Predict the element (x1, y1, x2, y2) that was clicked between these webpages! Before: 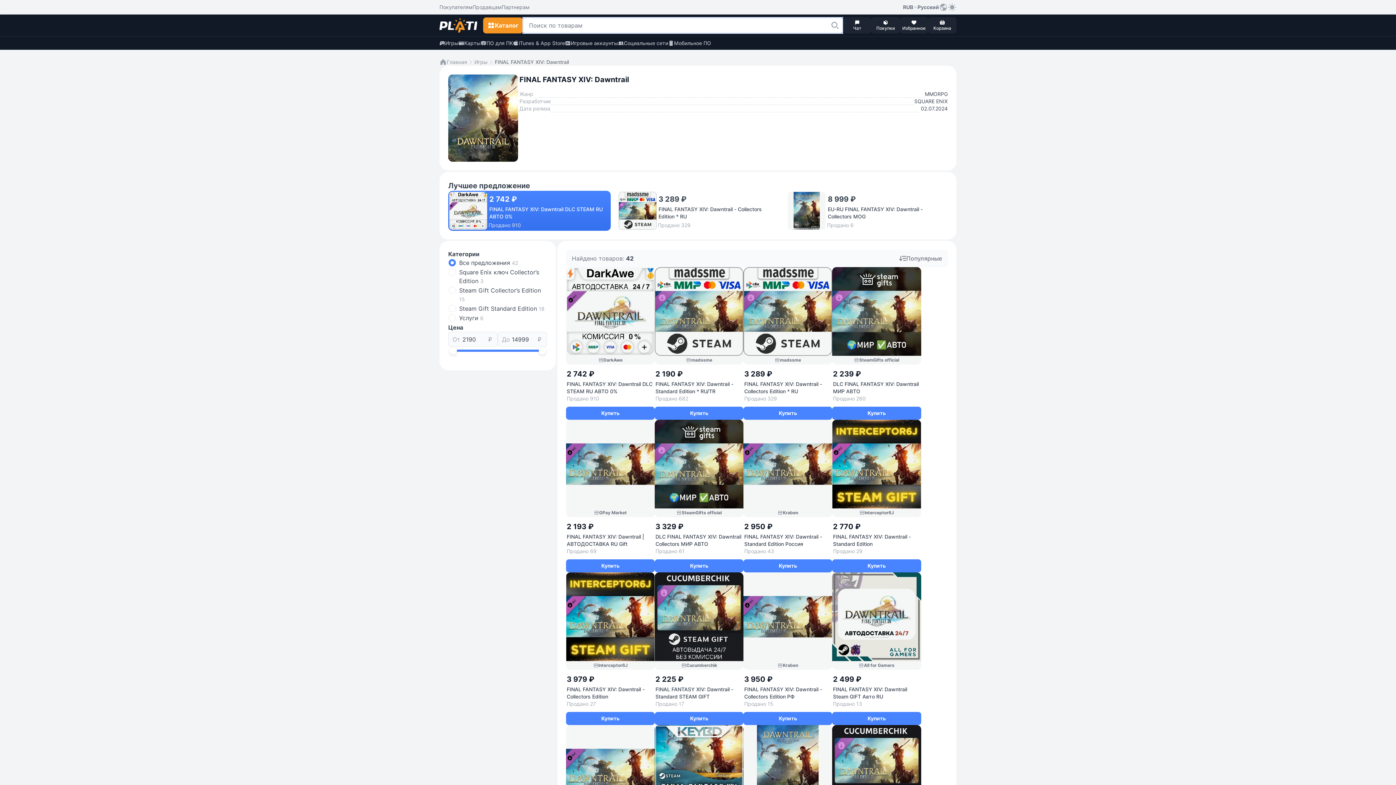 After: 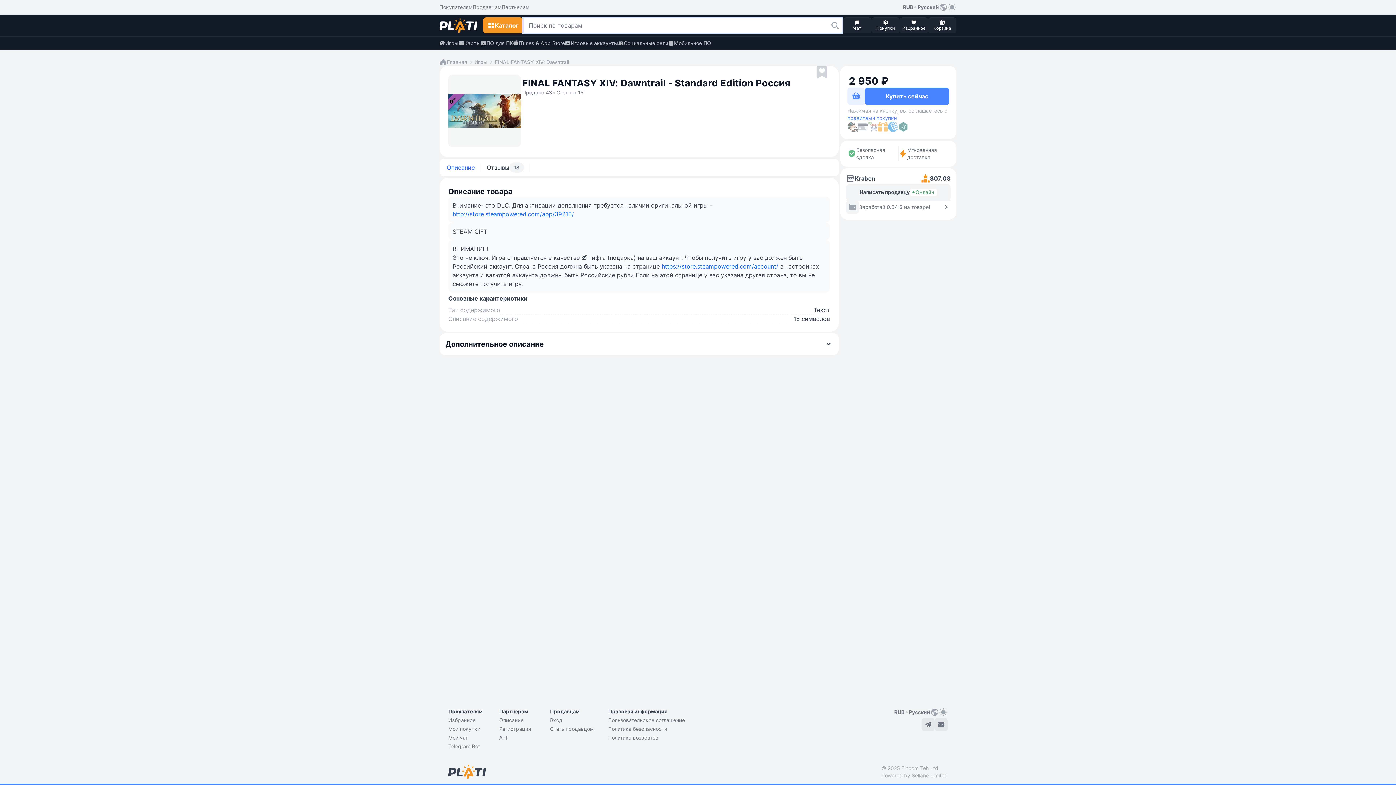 Action: bbox: (743, 559, 832, 572) label: Купить